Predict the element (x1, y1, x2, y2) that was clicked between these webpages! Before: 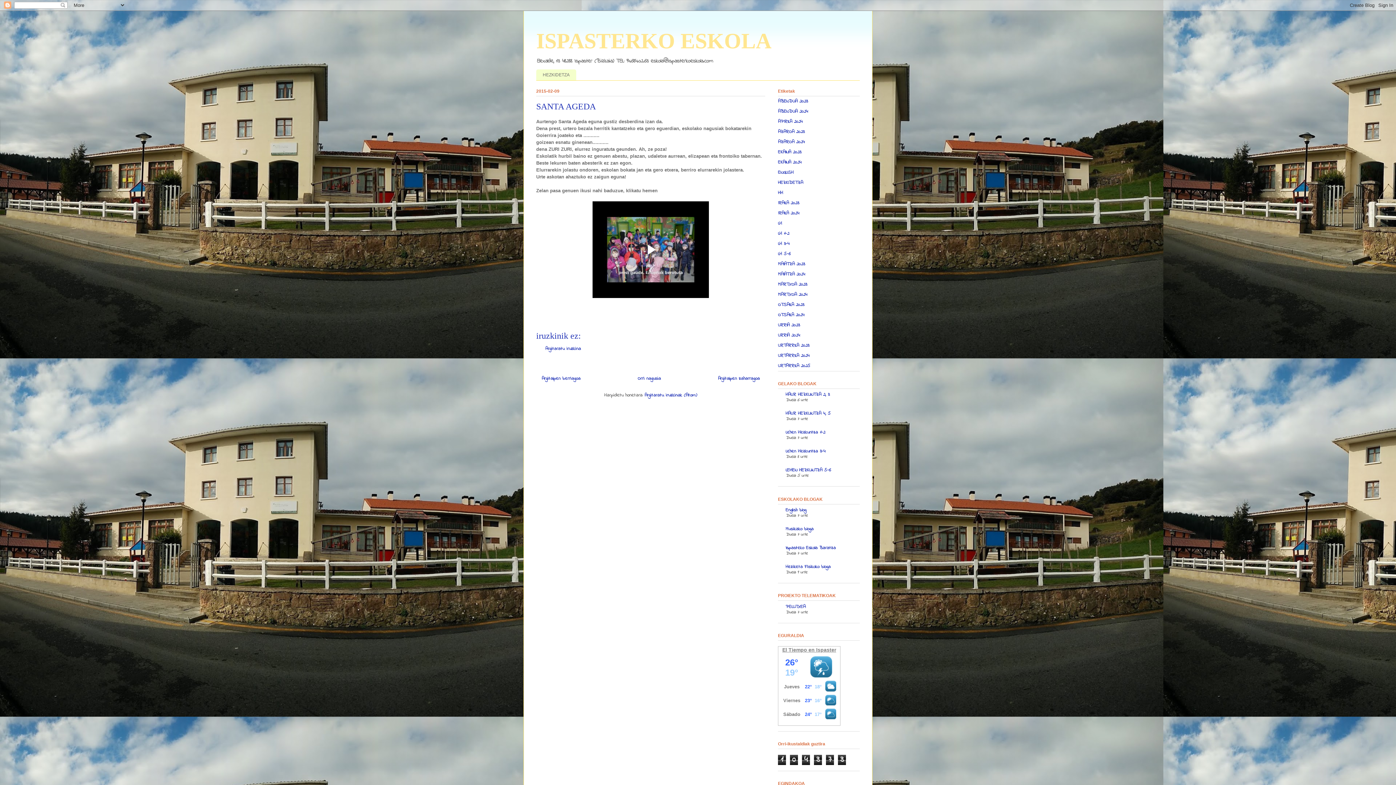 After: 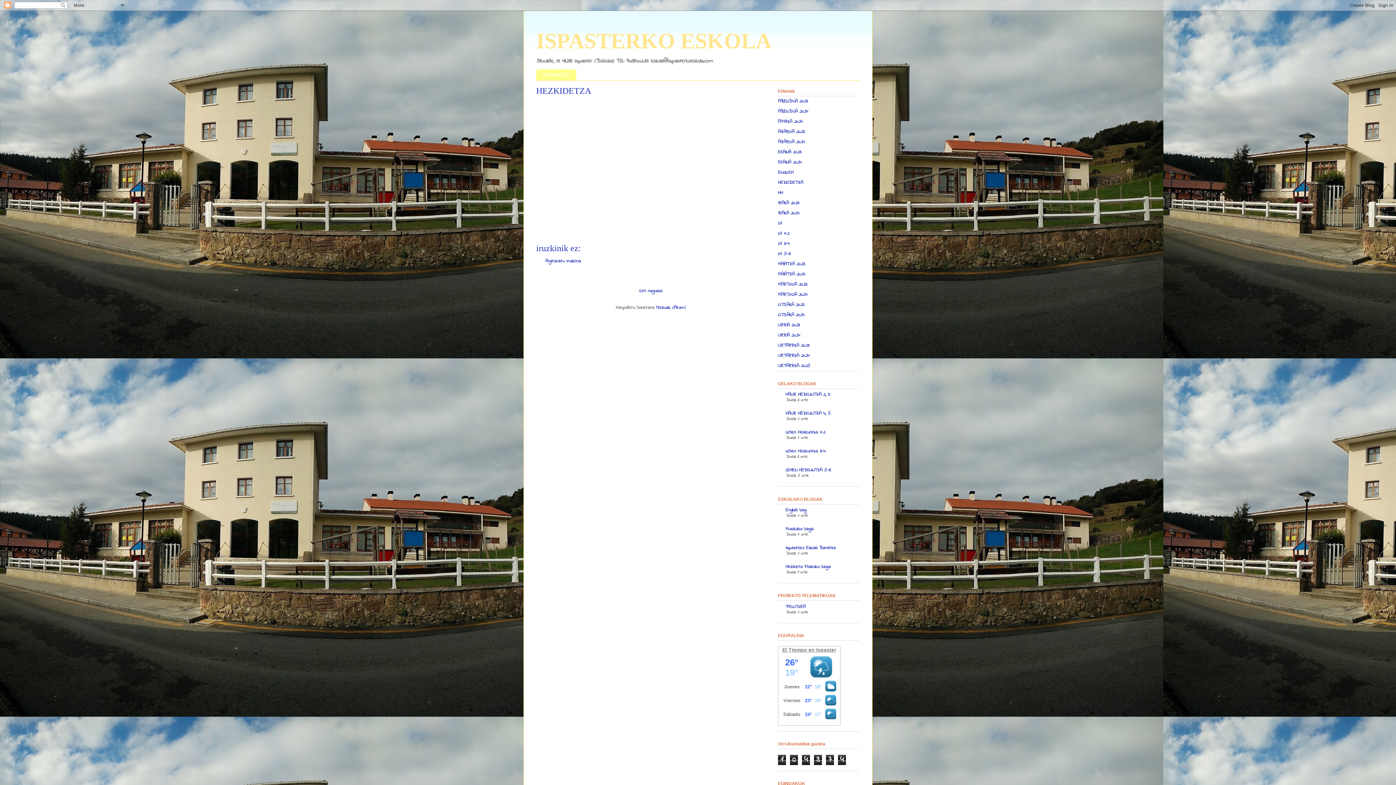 Action: label: HEZKIDETZA bbox: (536, 69, 576, 80)